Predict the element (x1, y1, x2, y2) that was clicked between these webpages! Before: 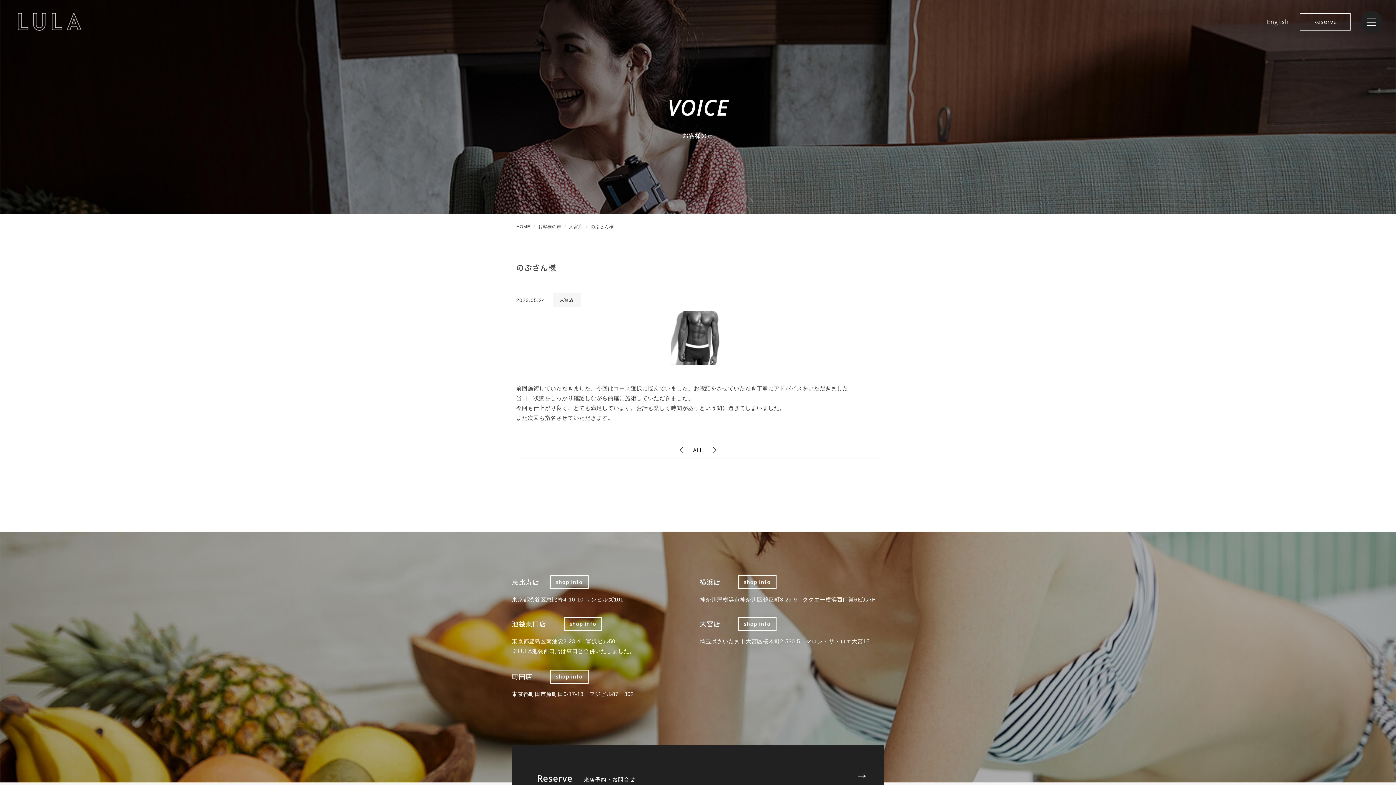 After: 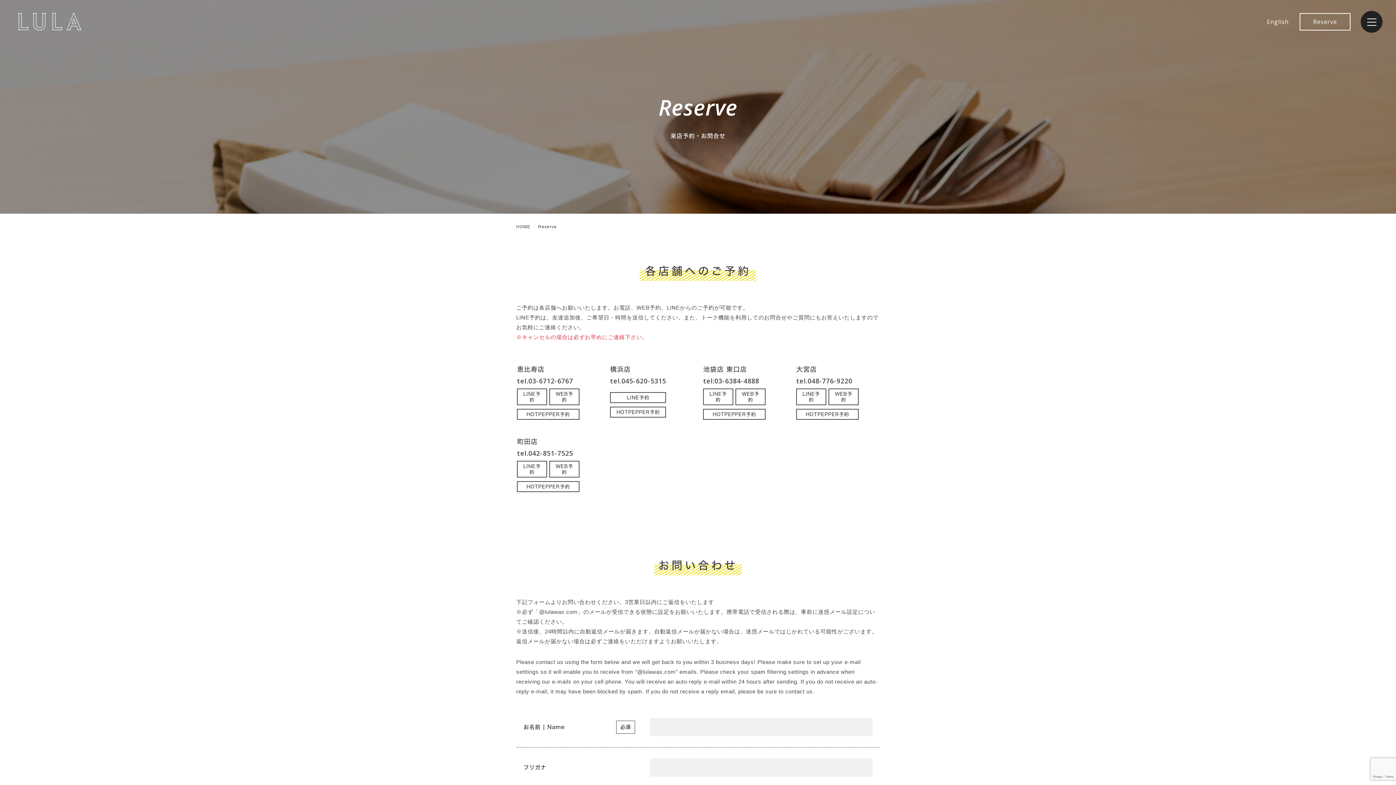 Action: bbox: (1300, 13, 1350, 29) label: Reserve